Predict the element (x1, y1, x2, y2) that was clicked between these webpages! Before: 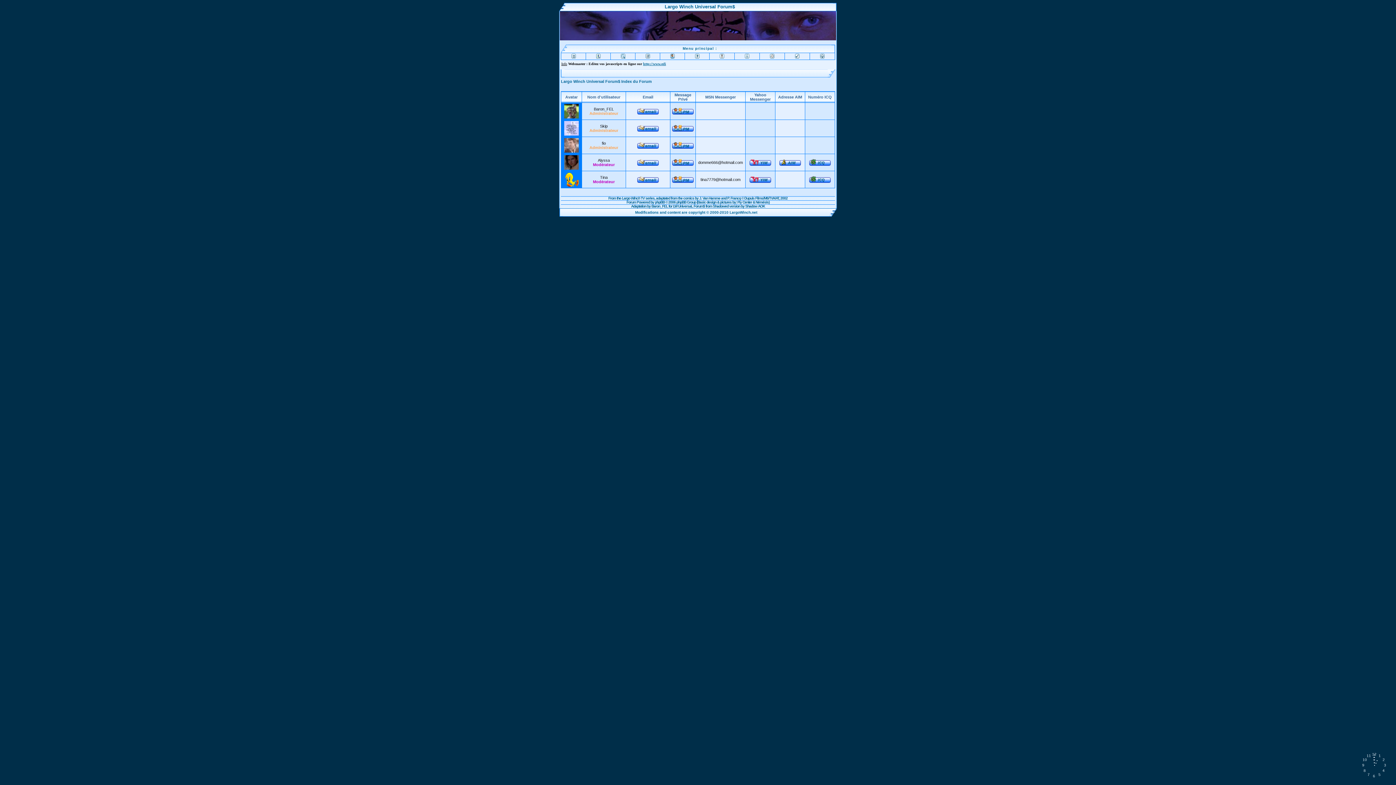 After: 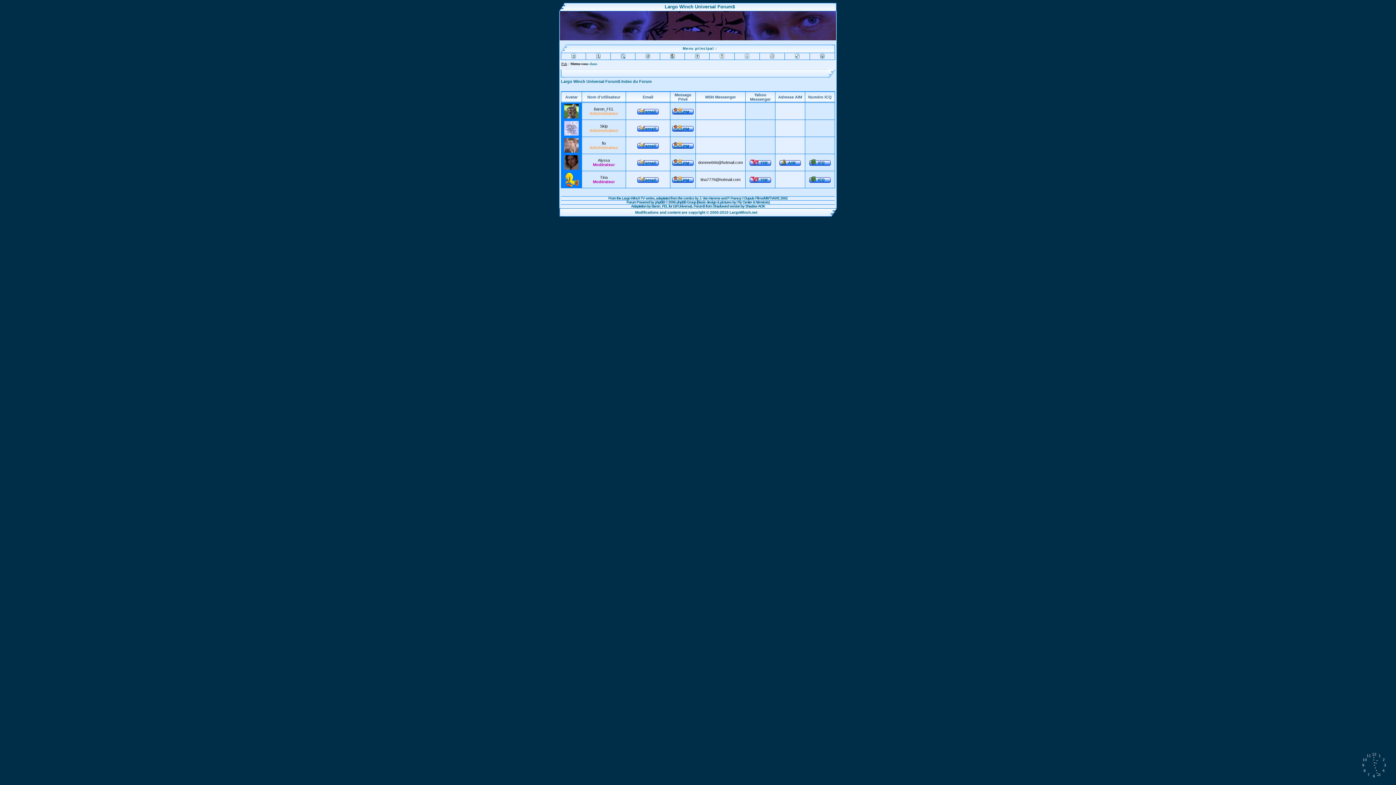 Action: bbox: (637, 109, 658, 115)